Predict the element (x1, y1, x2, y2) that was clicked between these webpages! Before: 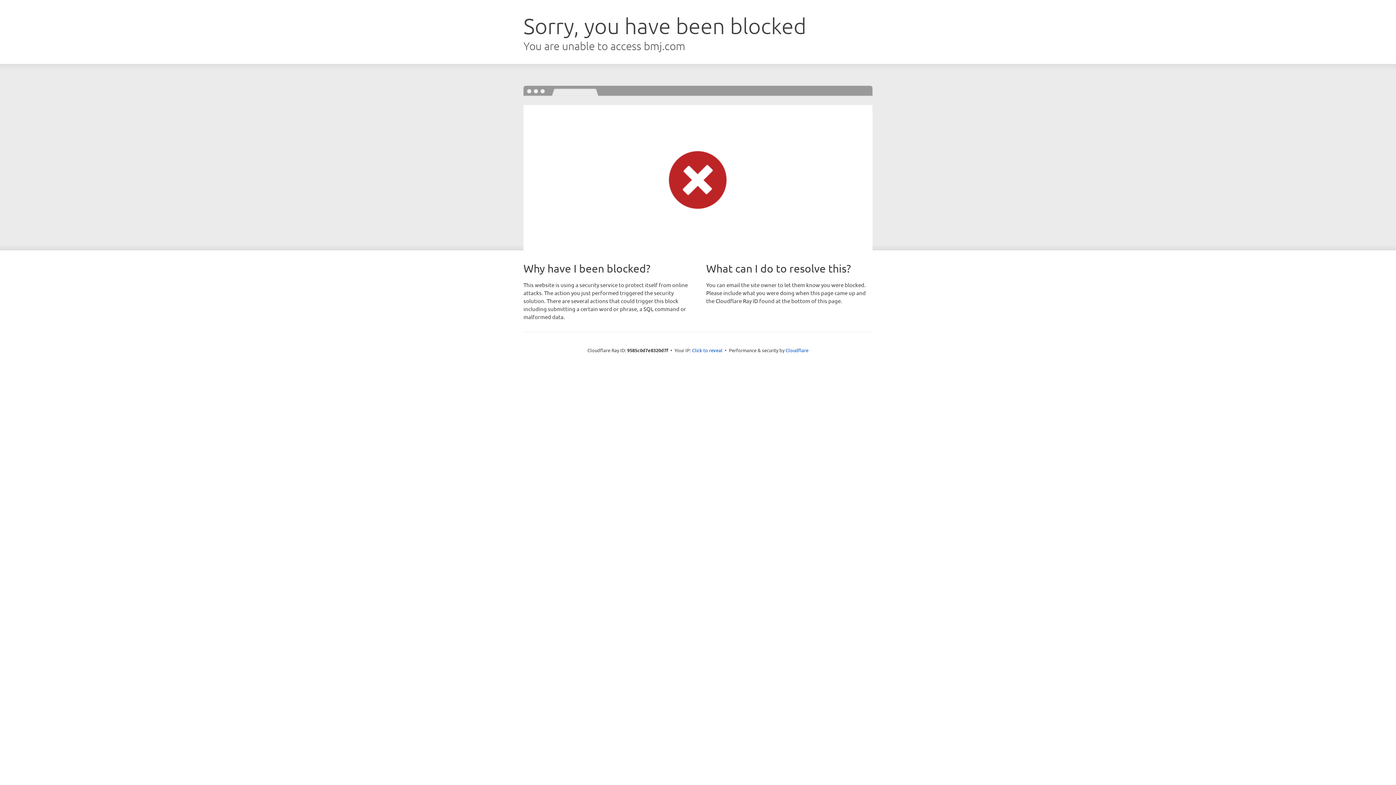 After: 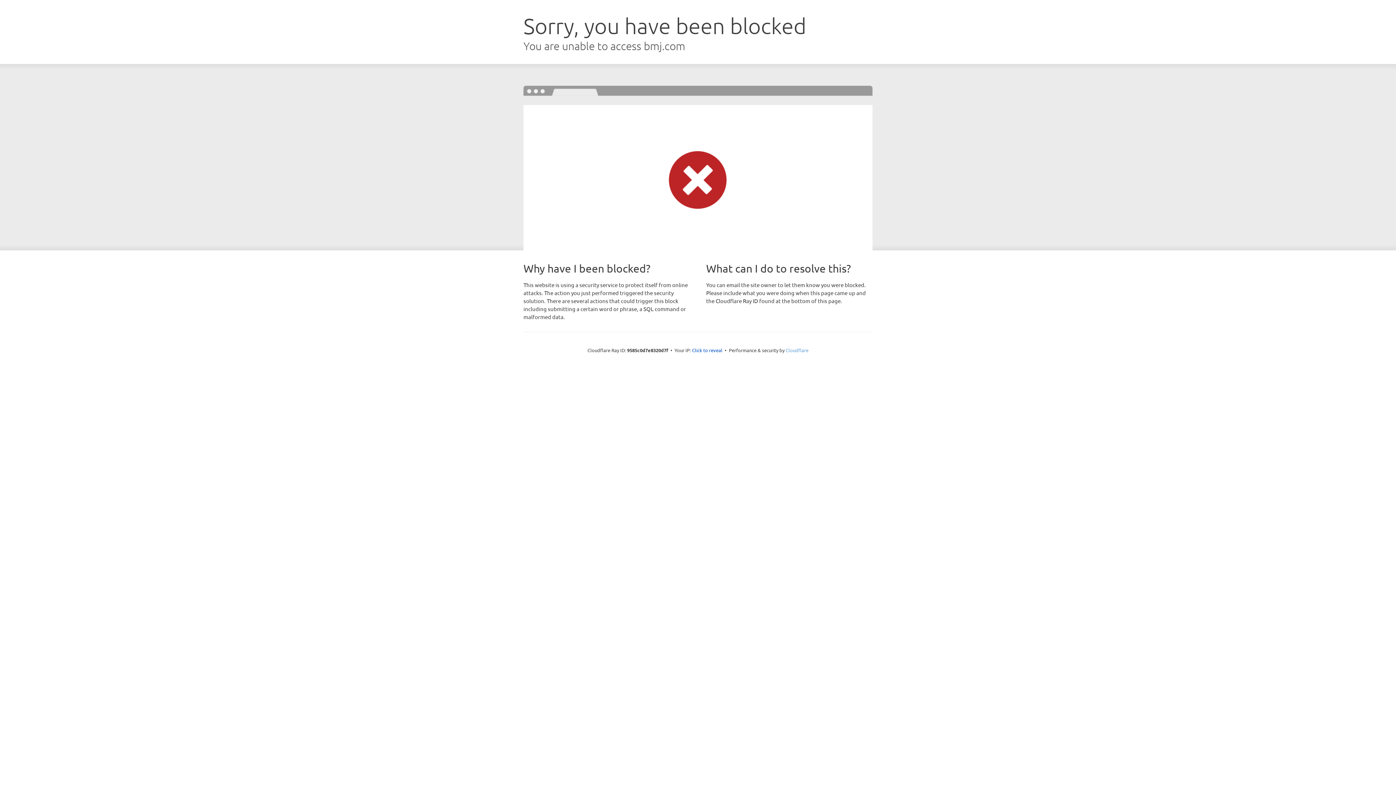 Action: bbox: (785, 347, 808, 353) label: Cloudflare